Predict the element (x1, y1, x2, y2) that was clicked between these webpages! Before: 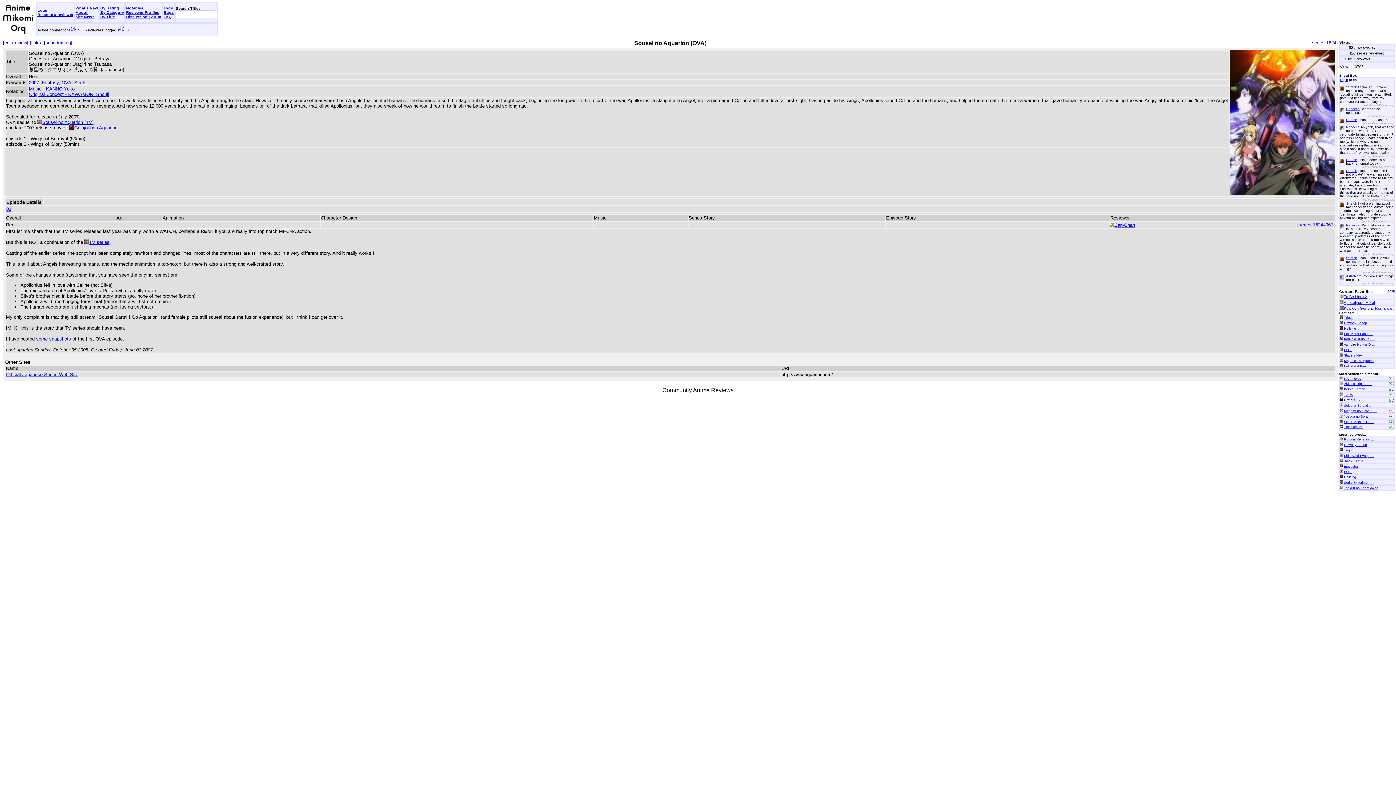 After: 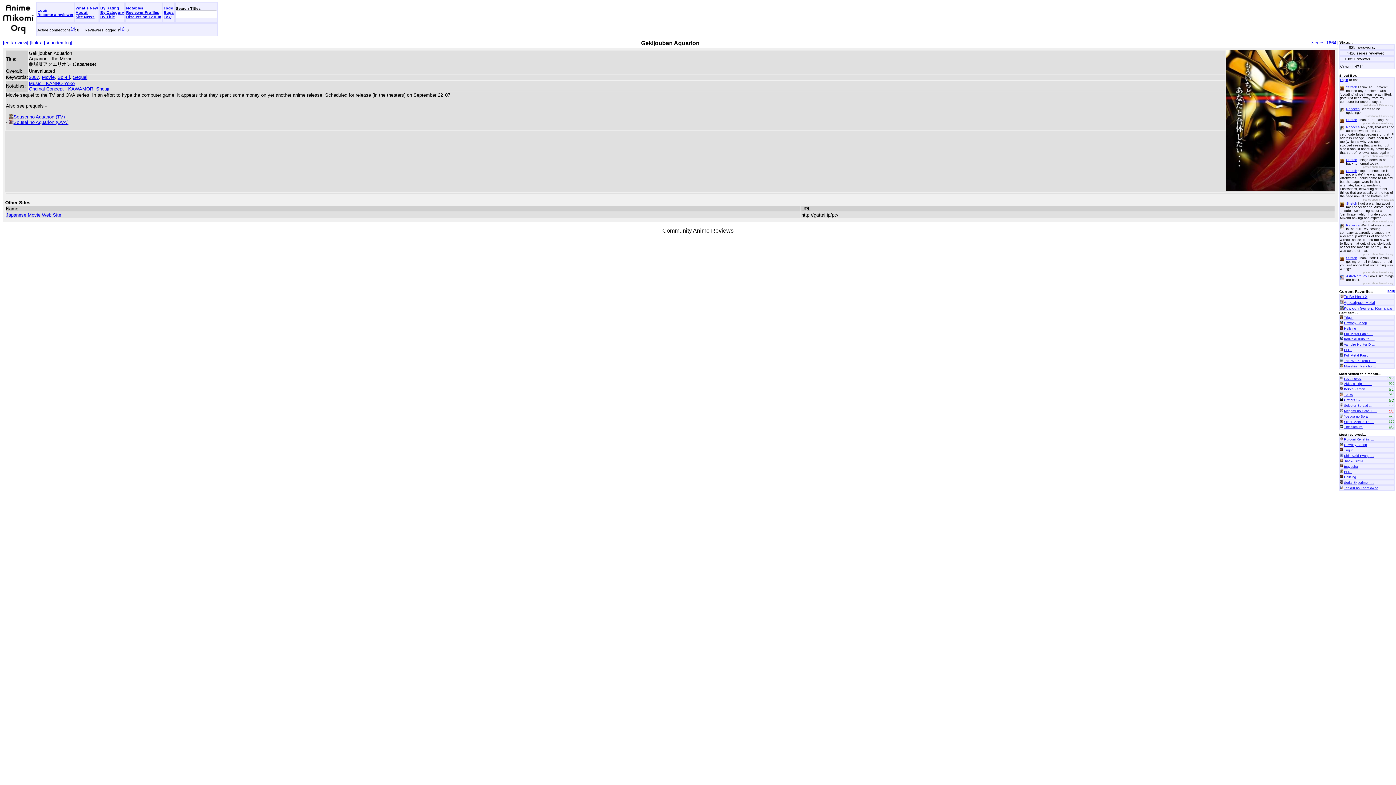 Action: bbox: (74, 125, 117, 130) label: Gekijouban Aquarion